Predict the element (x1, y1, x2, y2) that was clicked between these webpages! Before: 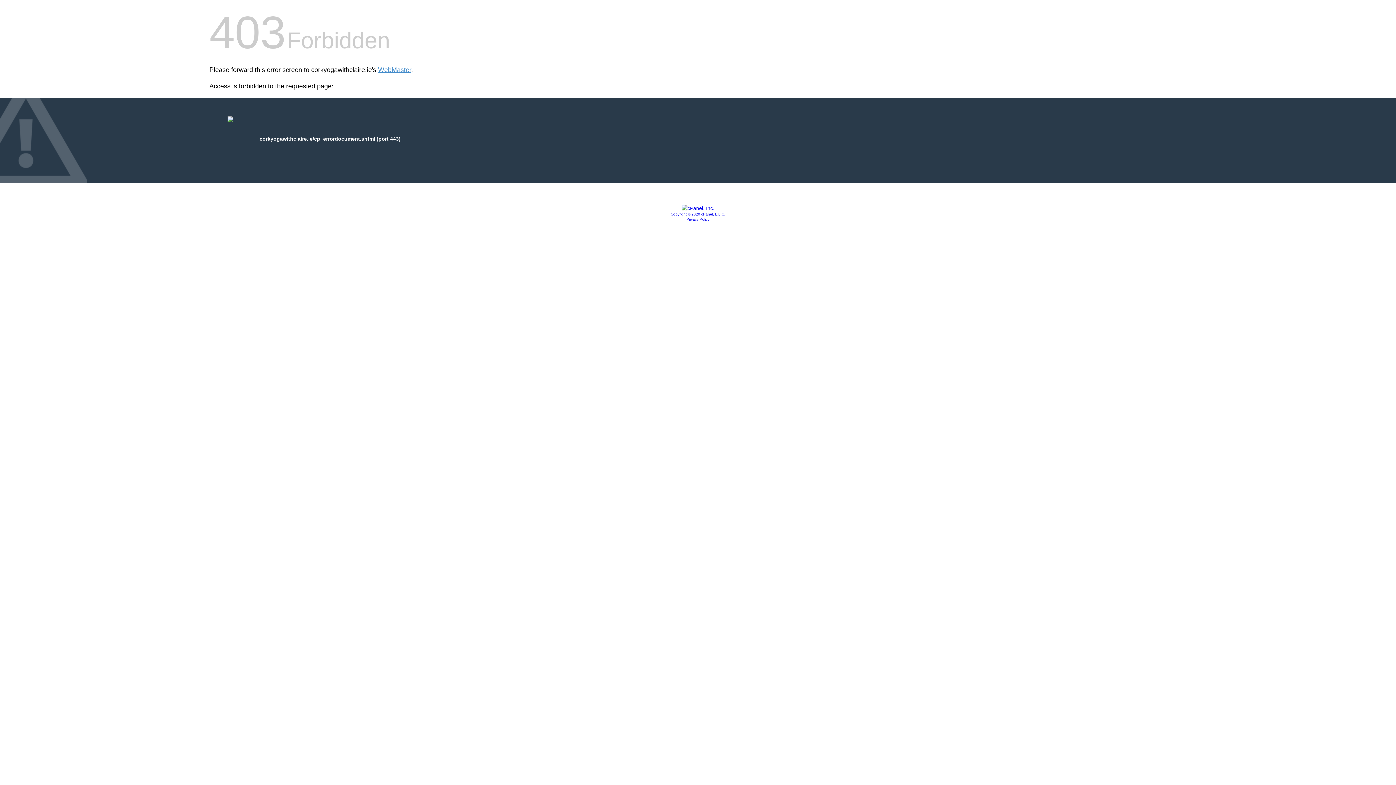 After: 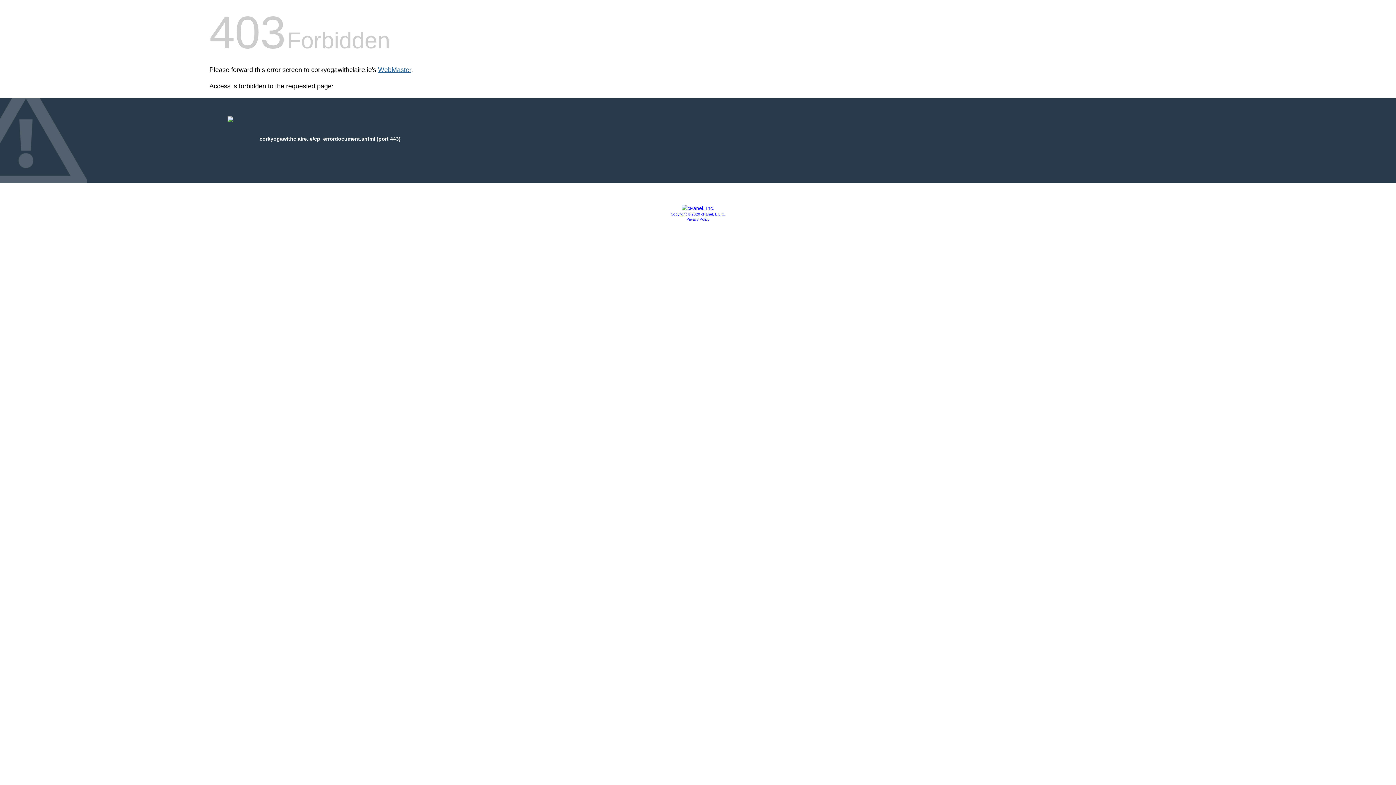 Action: bbox: (378, 66, 411, 73) label: WebMaster